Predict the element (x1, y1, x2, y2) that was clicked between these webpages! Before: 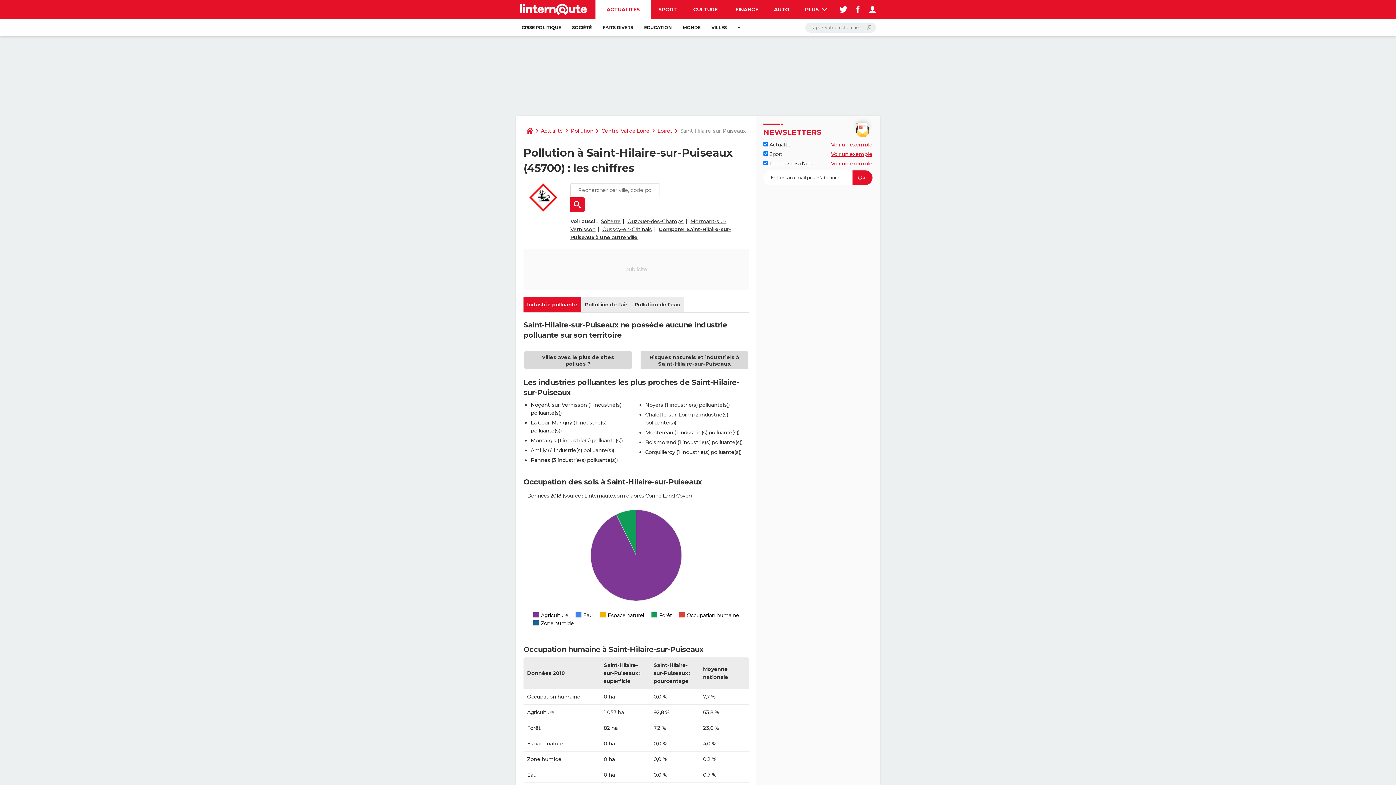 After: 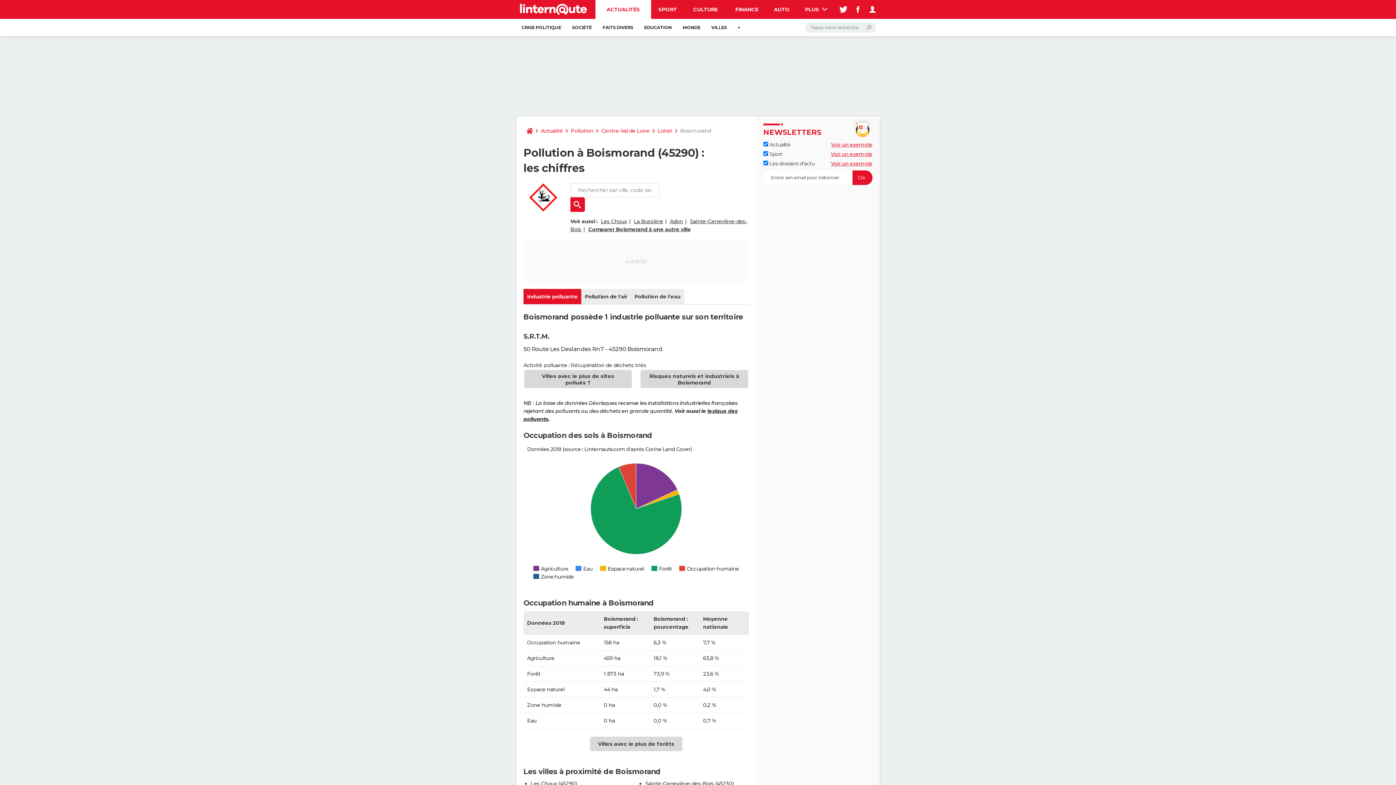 Action: label: Boismorand (1 industrie(s) polluante(s)) bbox: (645, 439, 742, 445)